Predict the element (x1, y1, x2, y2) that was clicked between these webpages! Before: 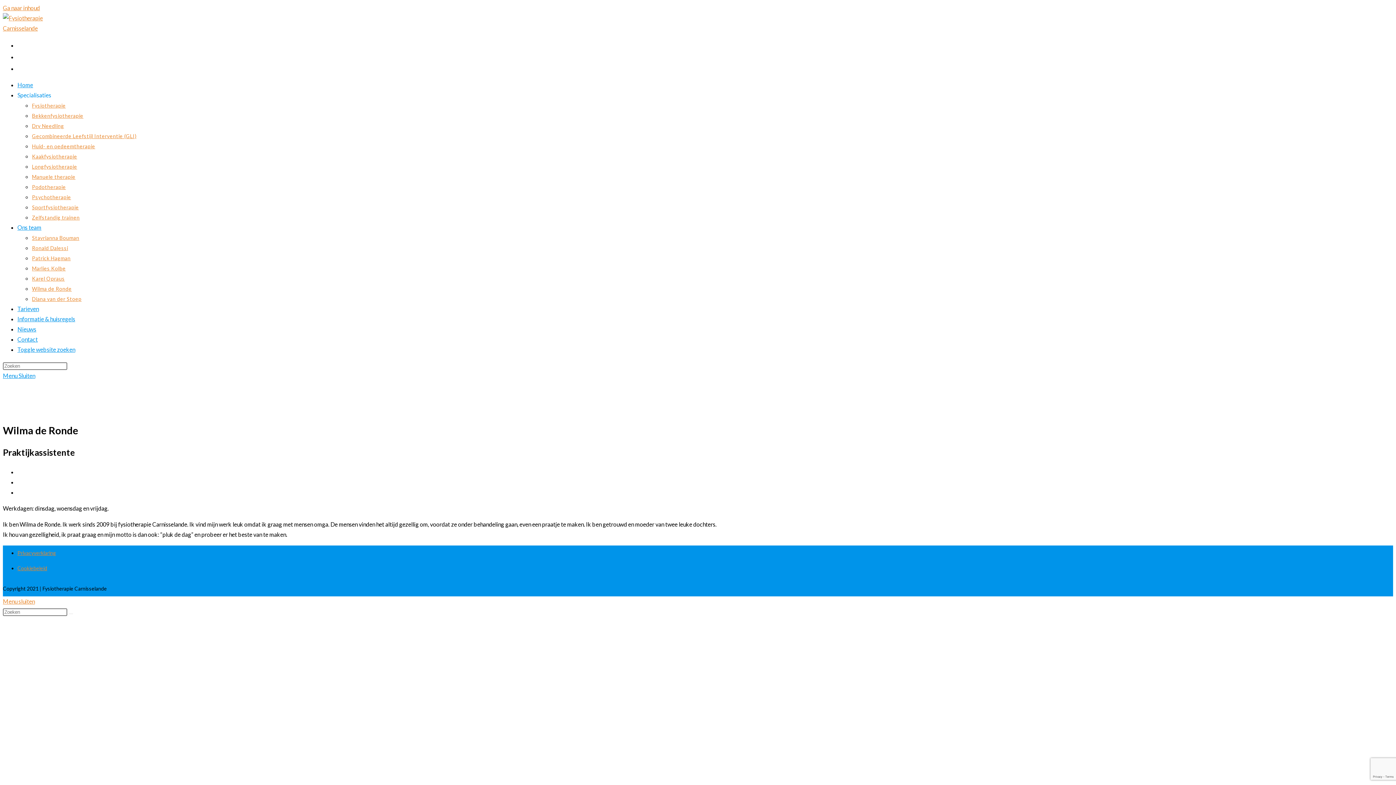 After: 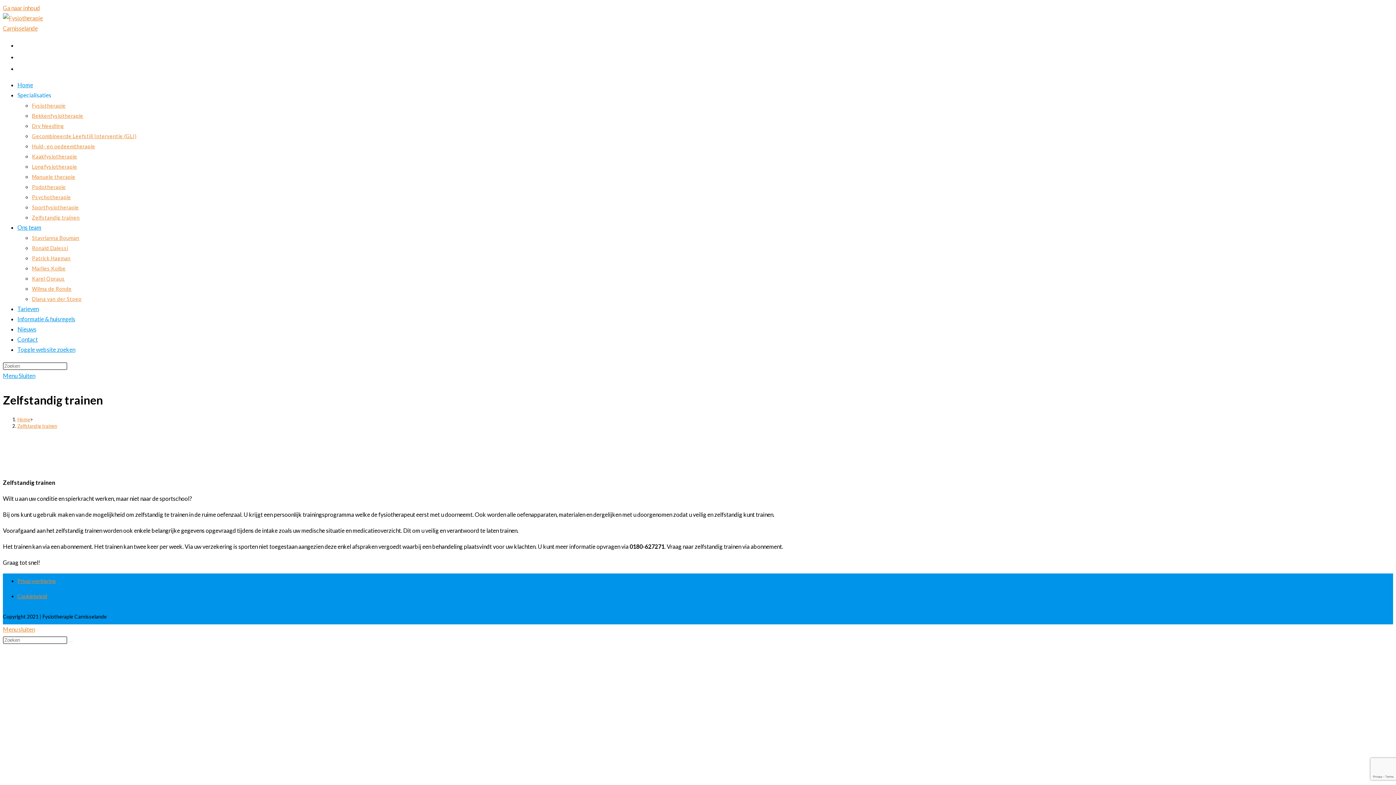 Action: label: Zelfstandig trainen bbox: (32, 214, 79, 220)